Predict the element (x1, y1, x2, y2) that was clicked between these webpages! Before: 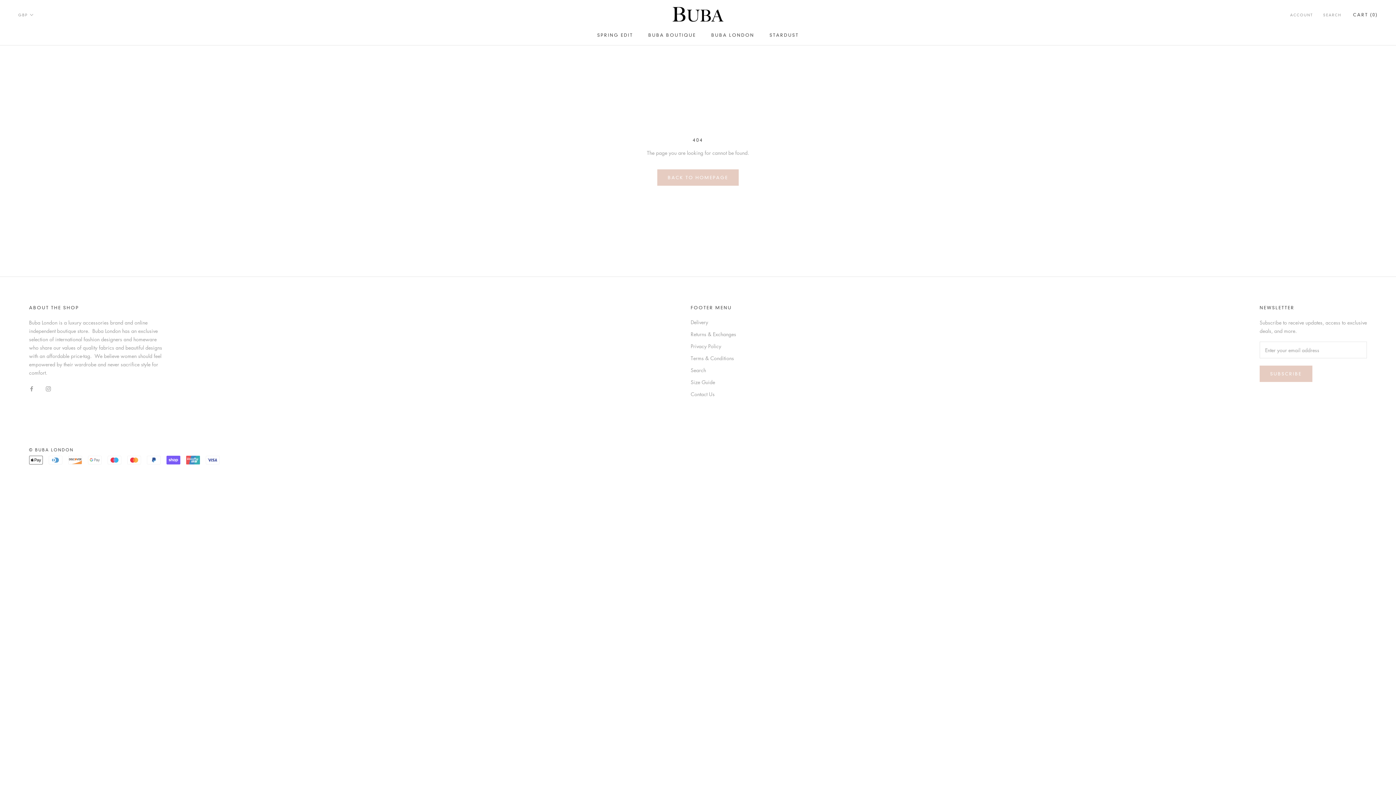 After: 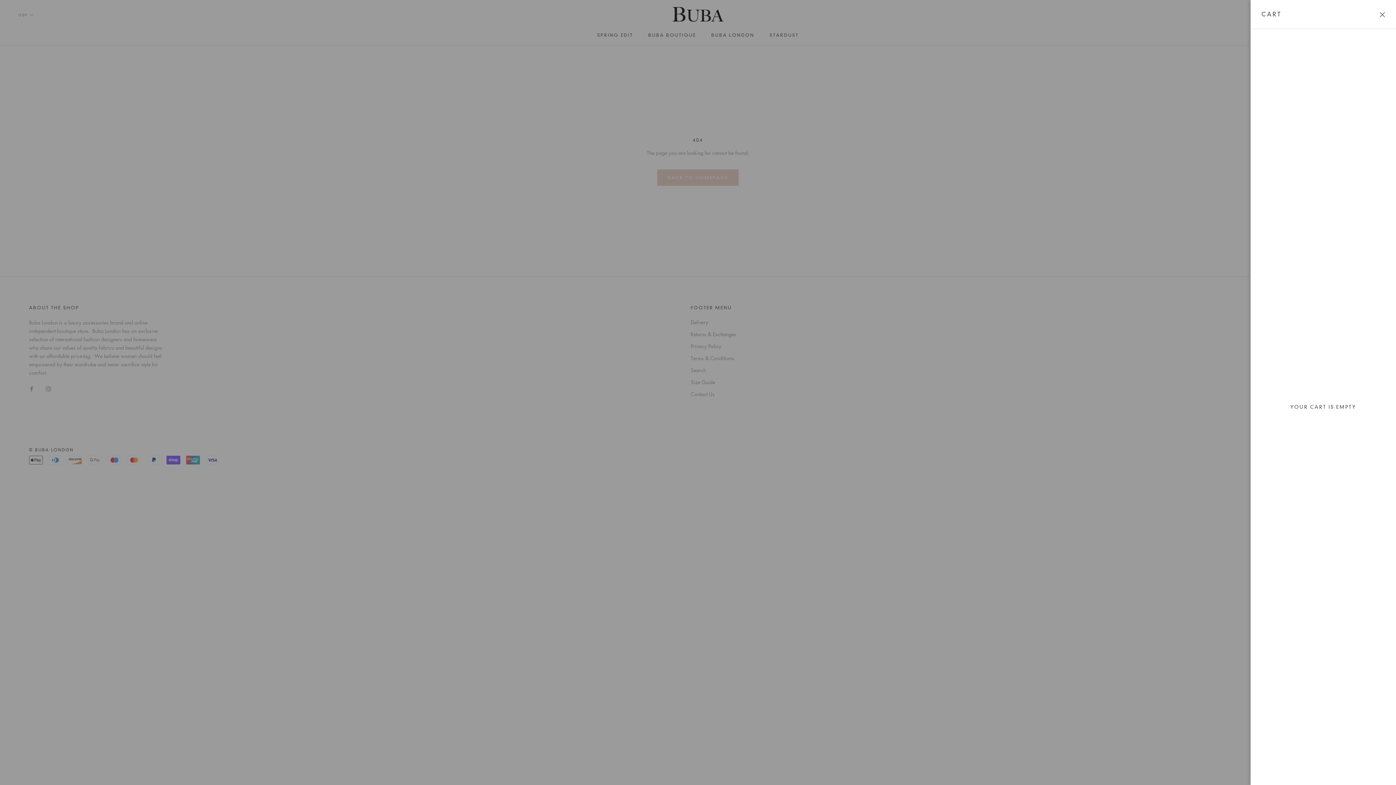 Action: bbox: (1353, 11, 1378, 17) label: Open cart